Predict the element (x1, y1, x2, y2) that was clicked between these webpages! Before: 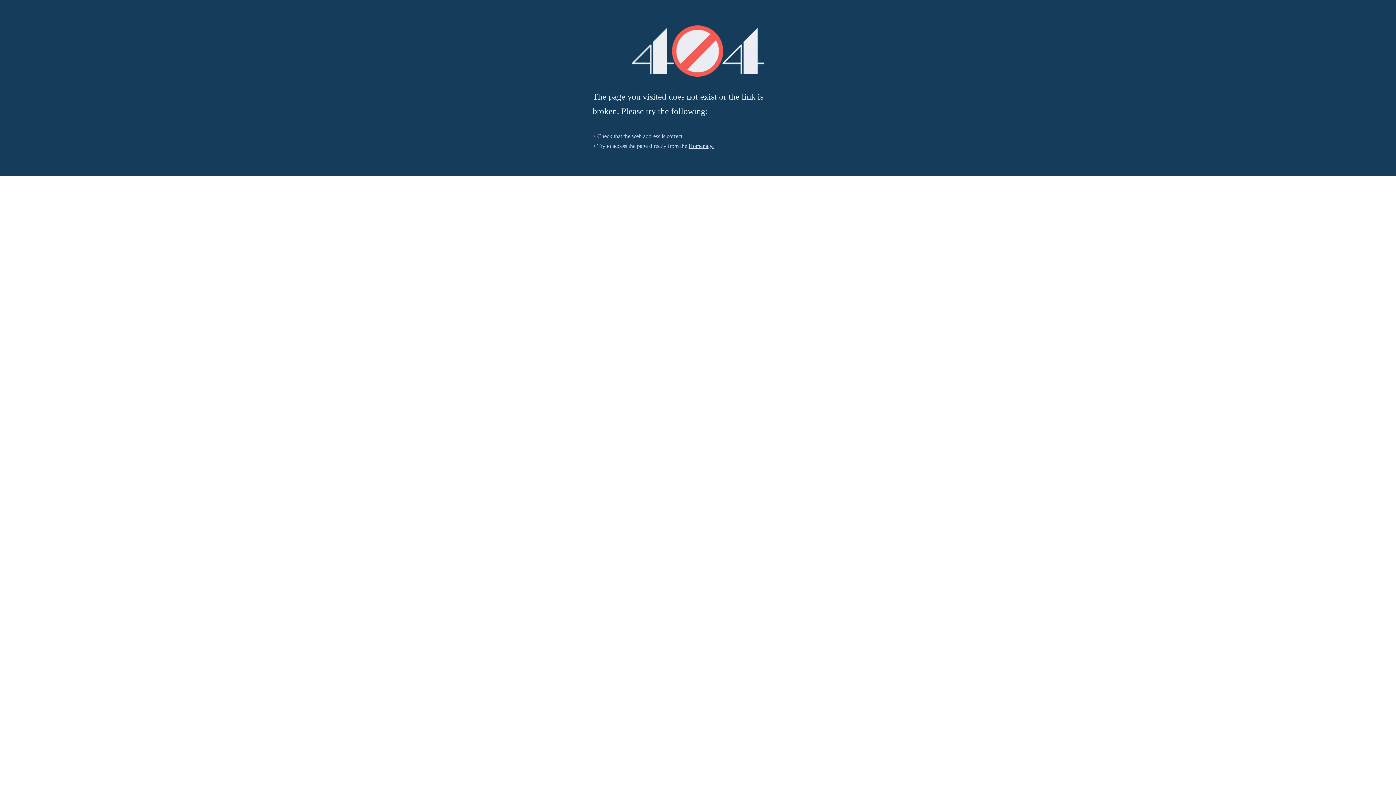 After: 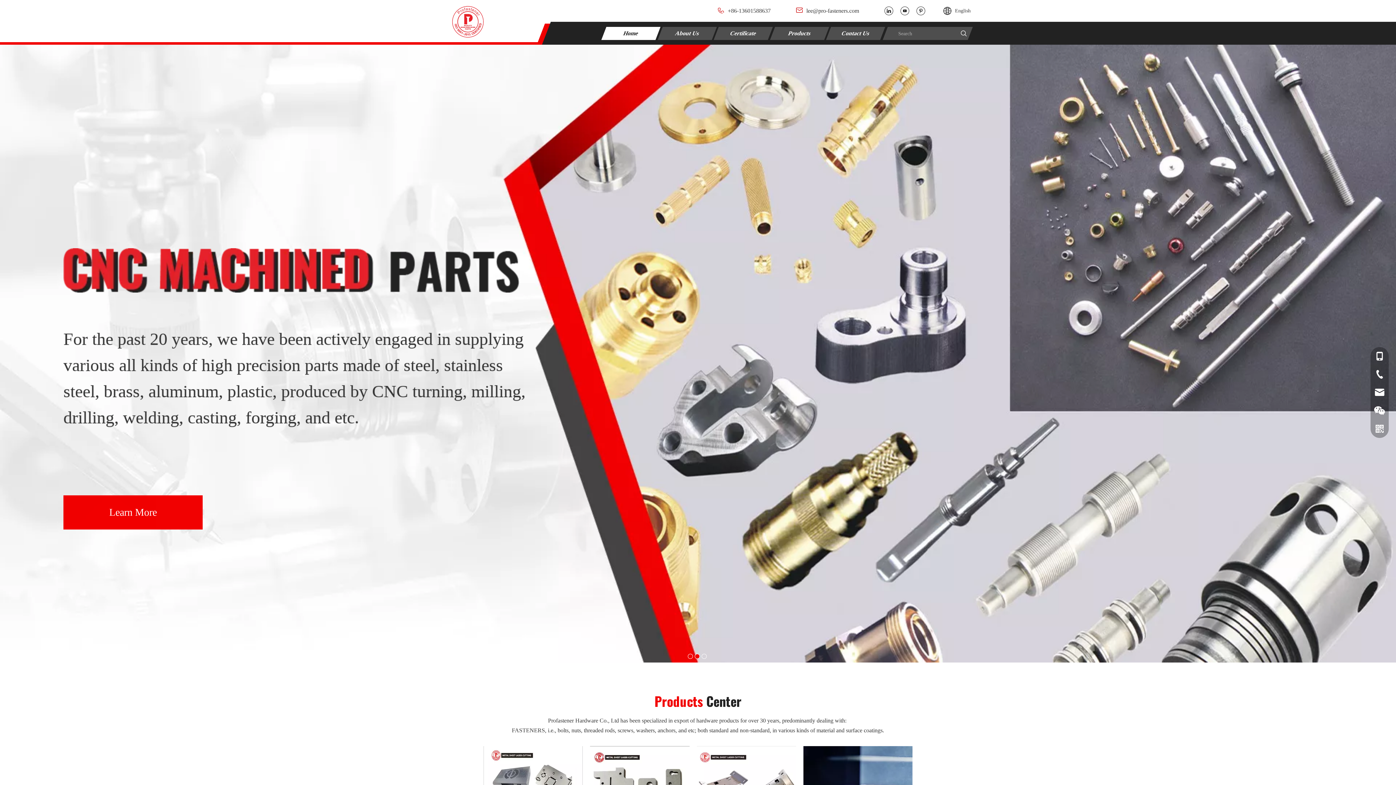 Action: bbox: (688, 142, 713, 149) label: Homepage